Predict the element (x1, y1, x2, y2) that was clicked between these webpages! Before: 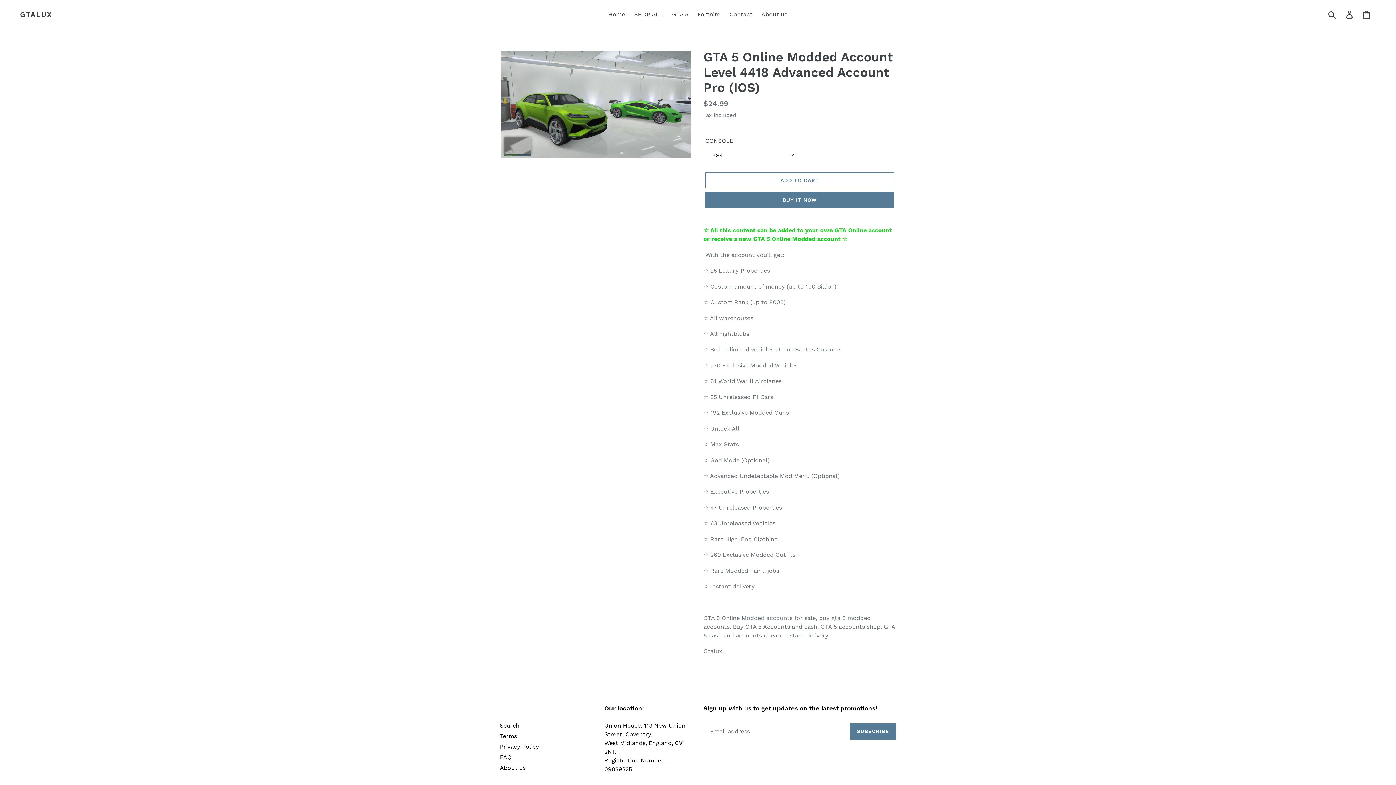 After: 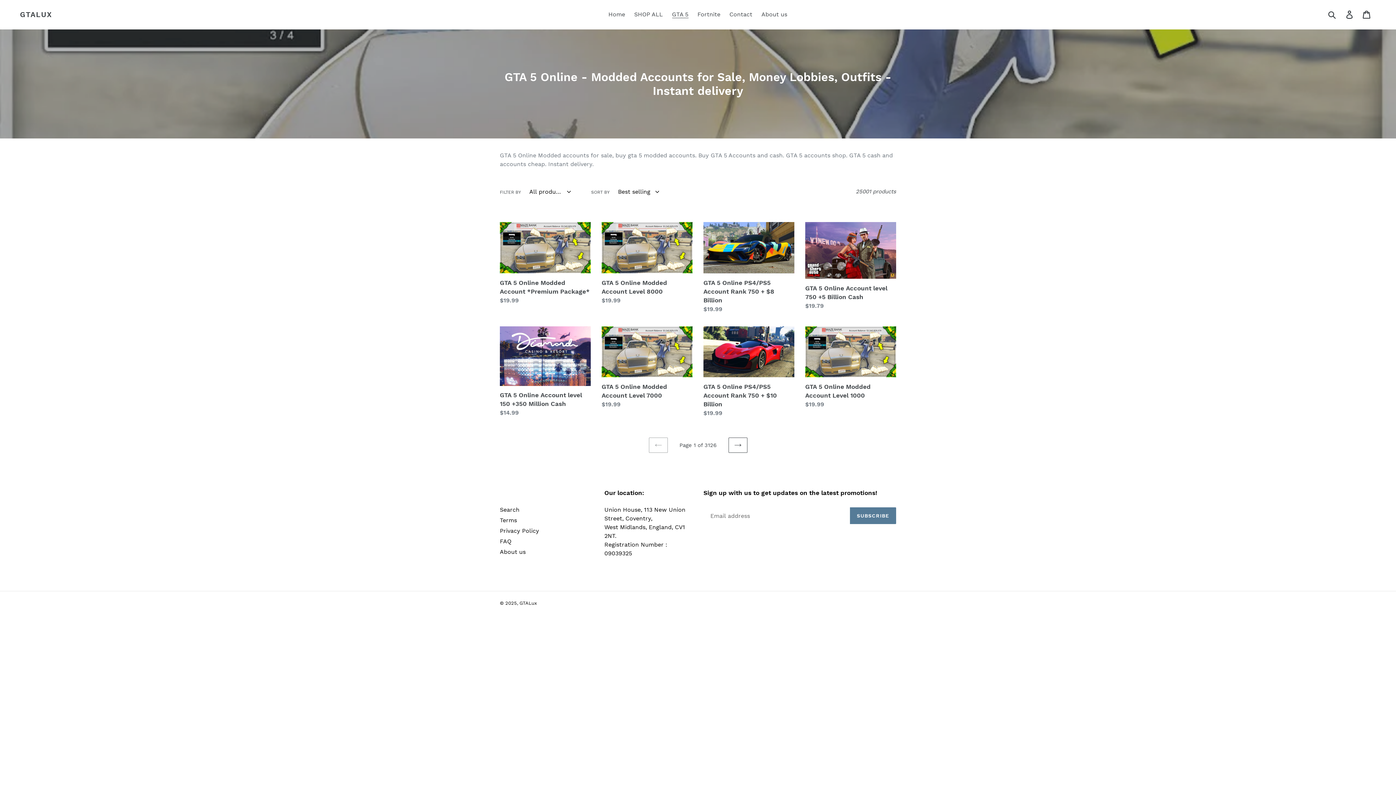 Action: bbox: (668, 9, 692, 20) label: GTA 5